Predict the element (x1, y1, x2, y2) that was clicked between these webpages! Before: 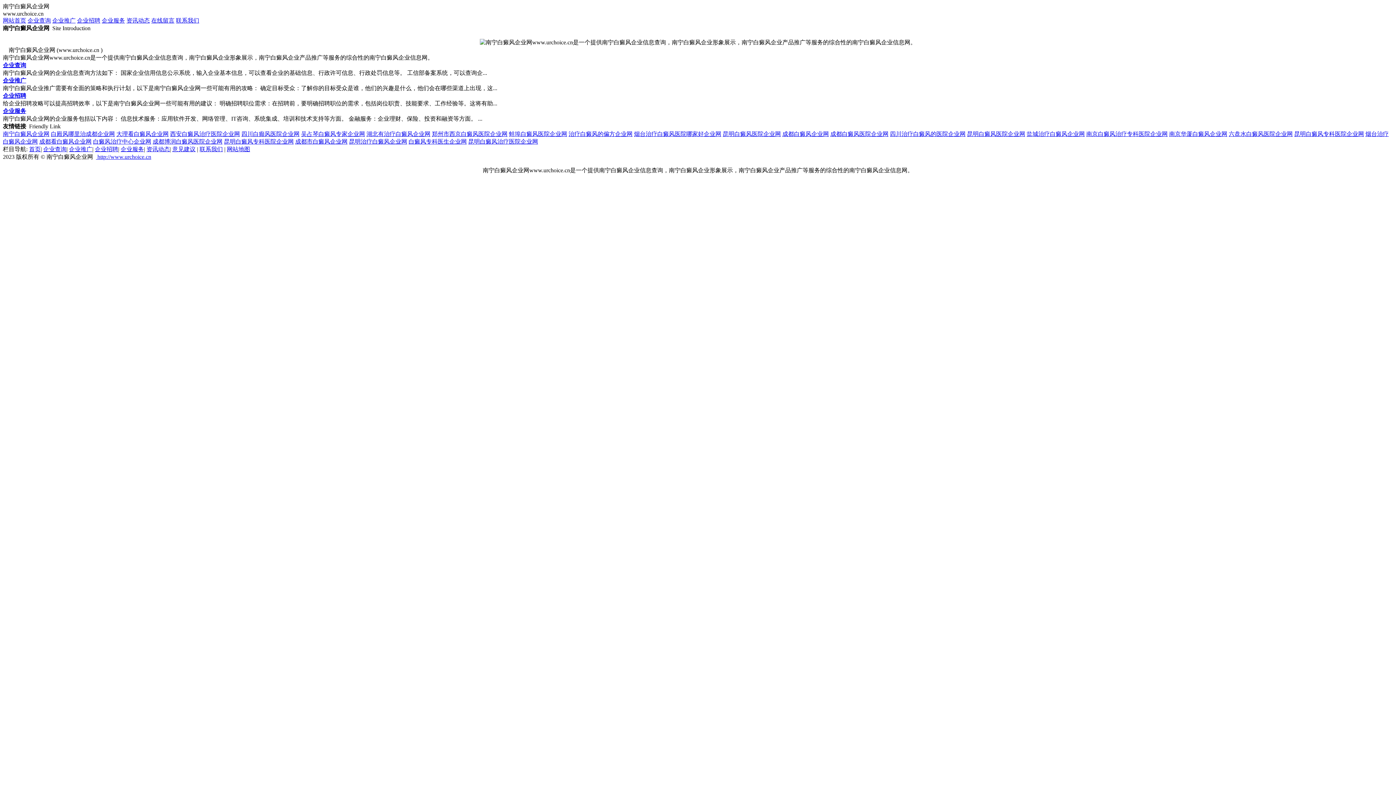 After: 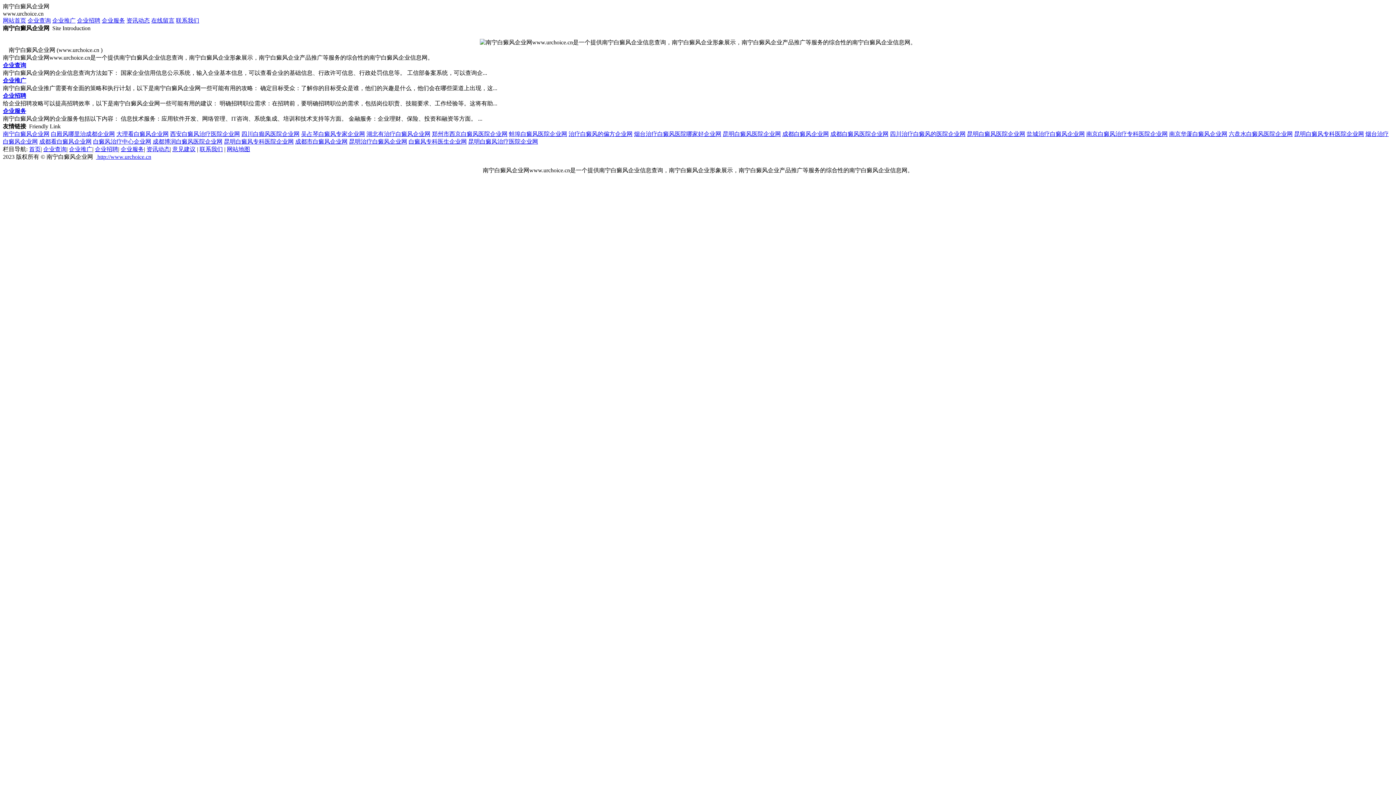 Action: bbox: (634, 130, 721, 137) label: 烟台治疗白癜风医院哪家好企业网